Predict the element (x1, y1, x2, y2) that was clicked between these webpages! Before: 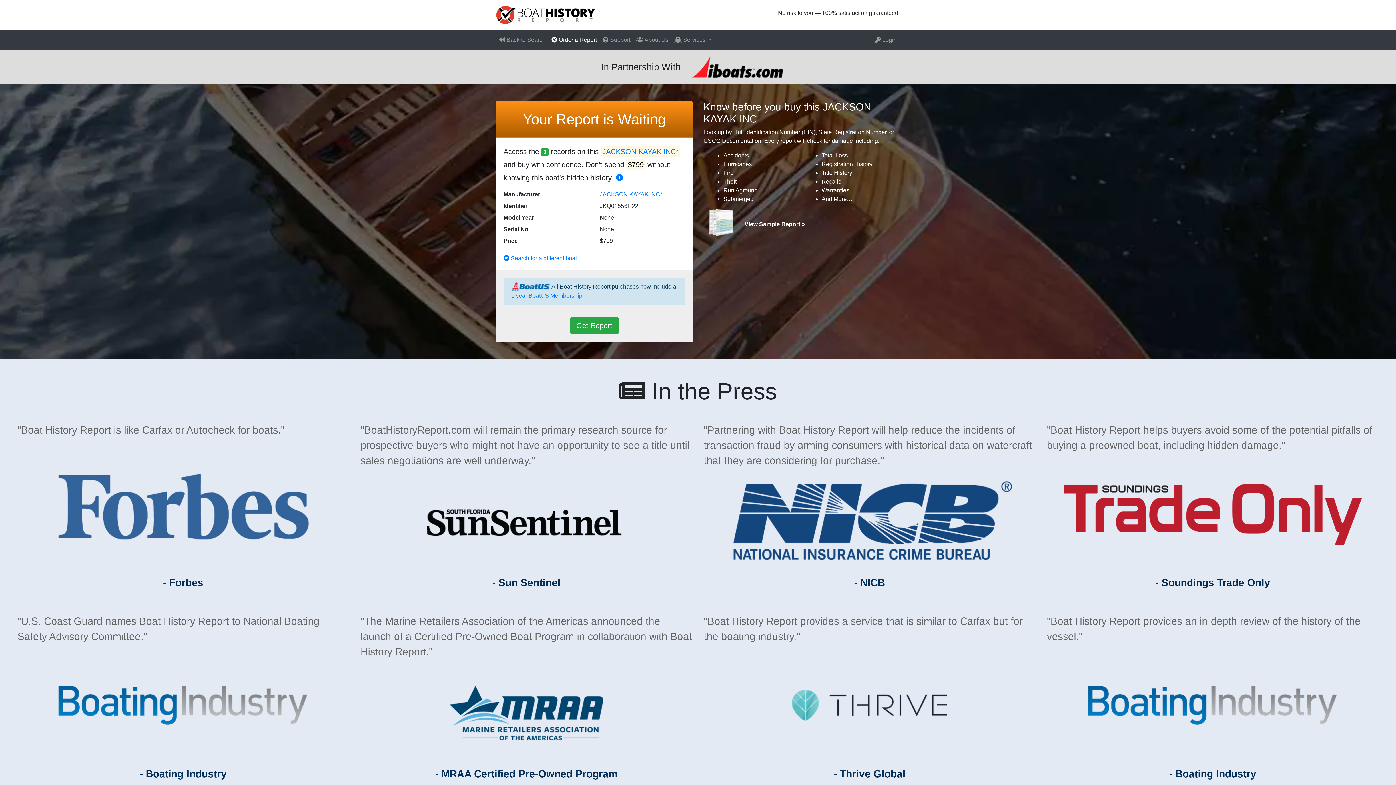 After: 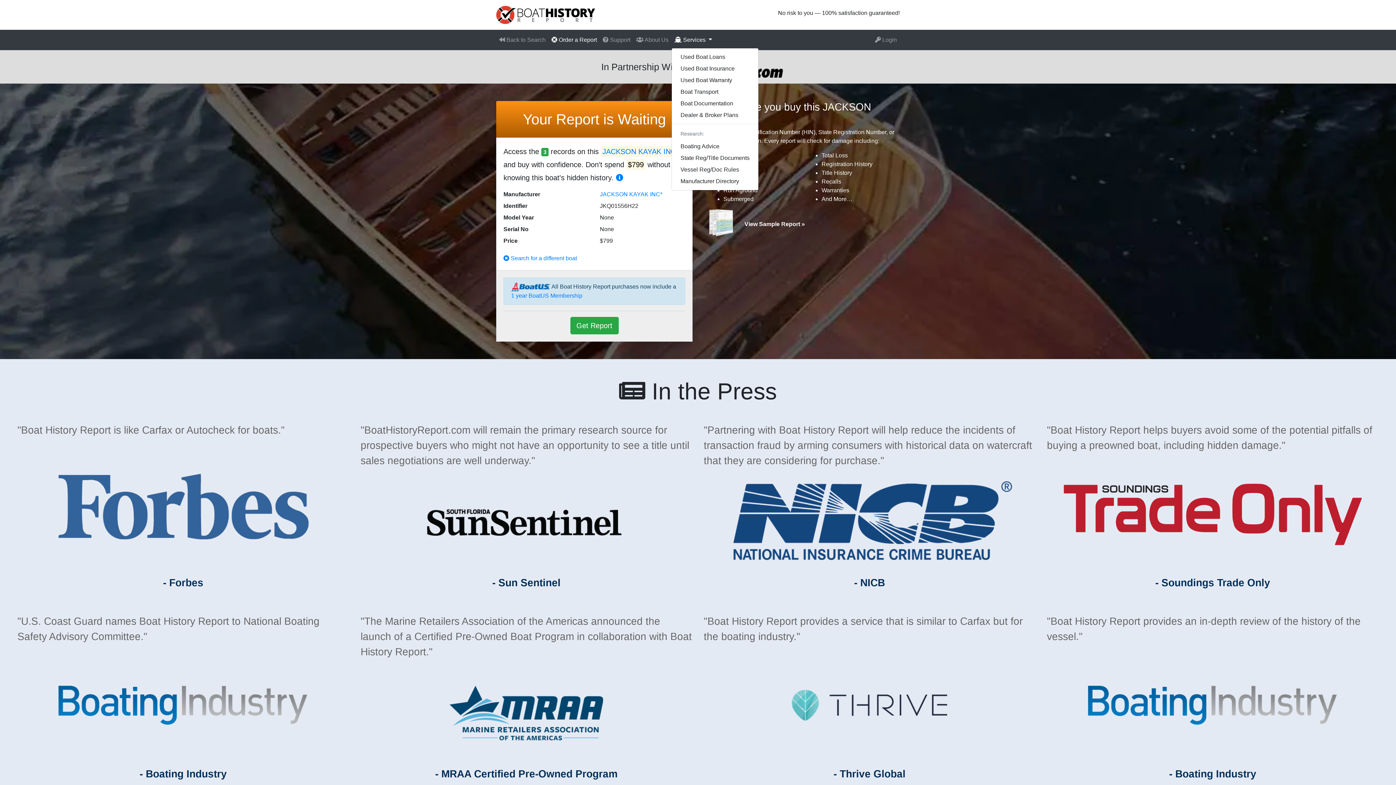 Action: bbox: (671, 32, 715, 47) label:  Services 